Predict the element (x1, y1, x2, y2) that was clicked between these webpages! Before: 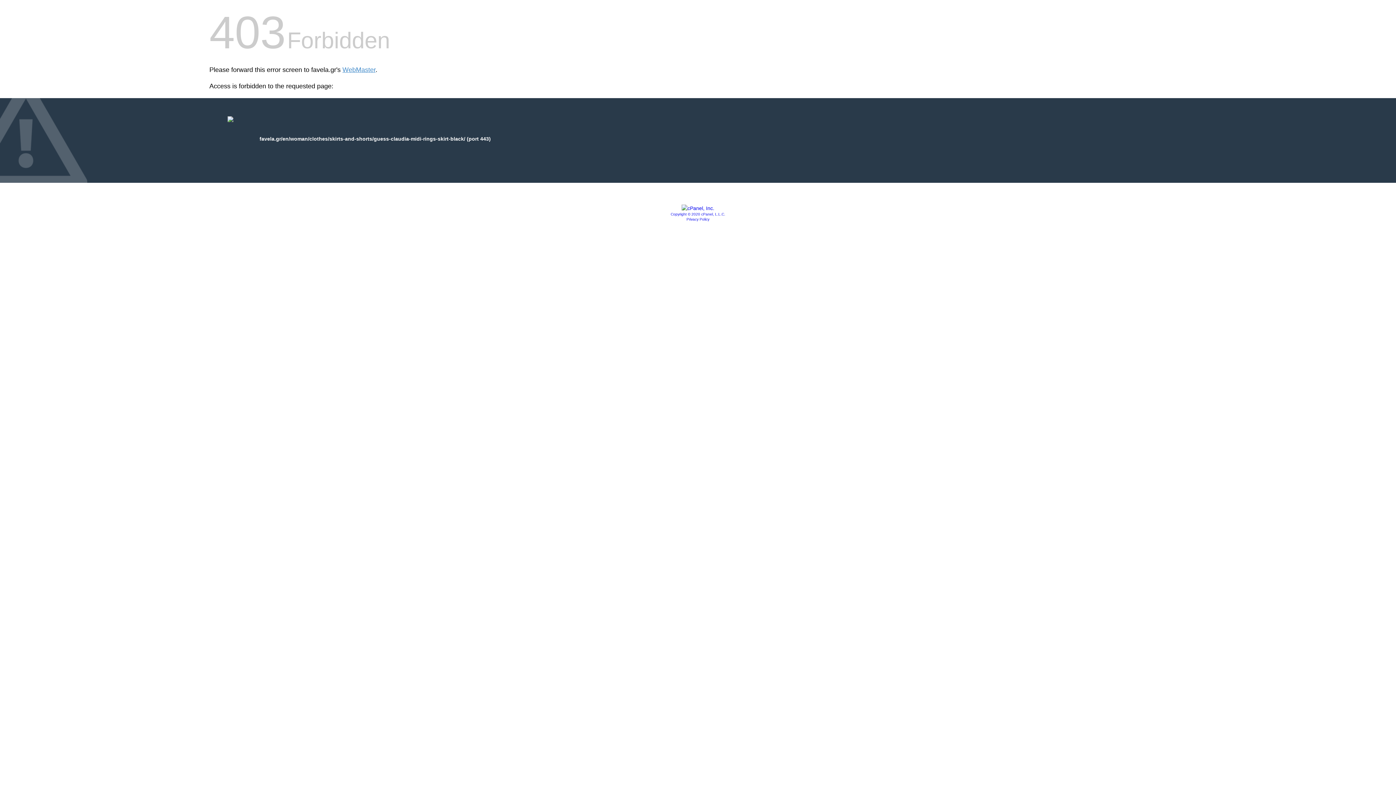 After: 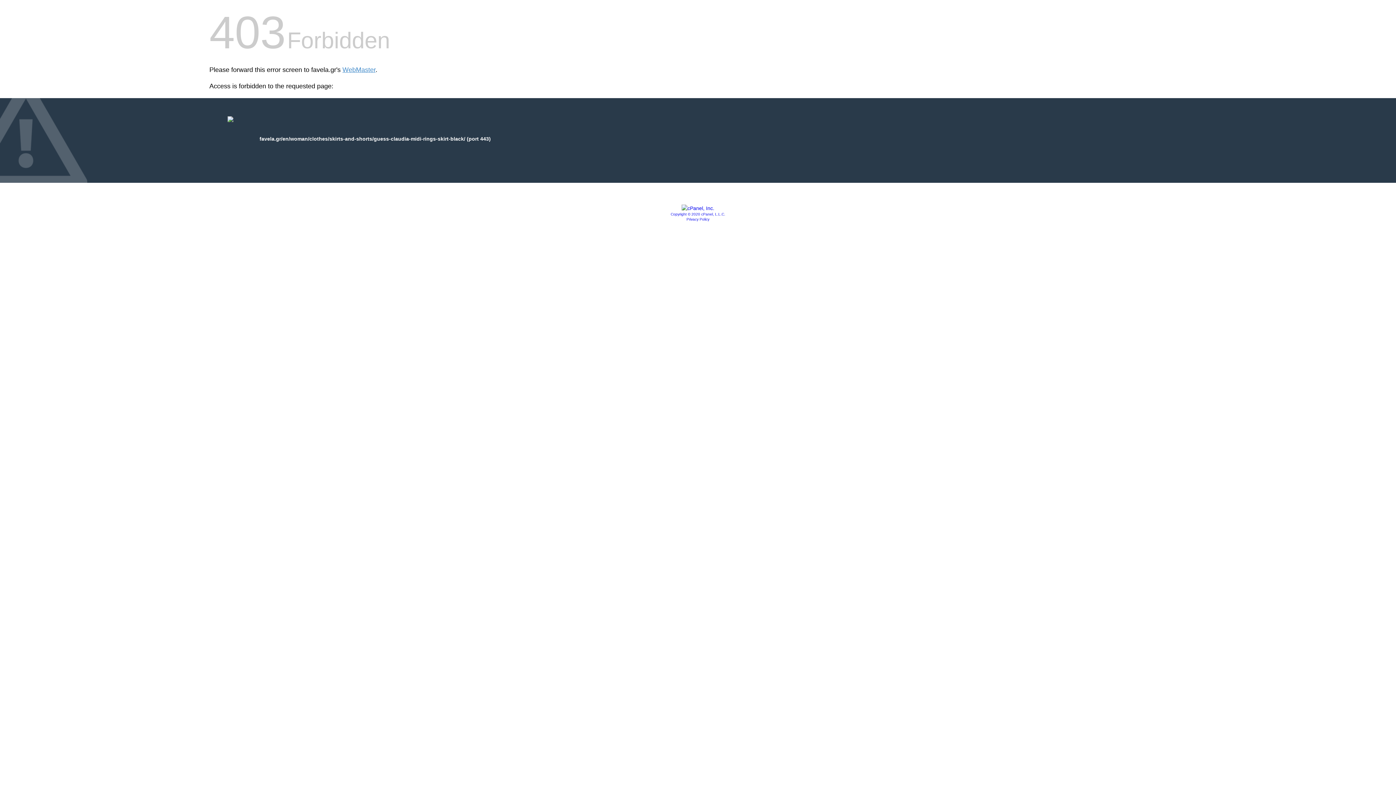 Action: label: Privacy Policy bbox: (686, 217, 709, 221)